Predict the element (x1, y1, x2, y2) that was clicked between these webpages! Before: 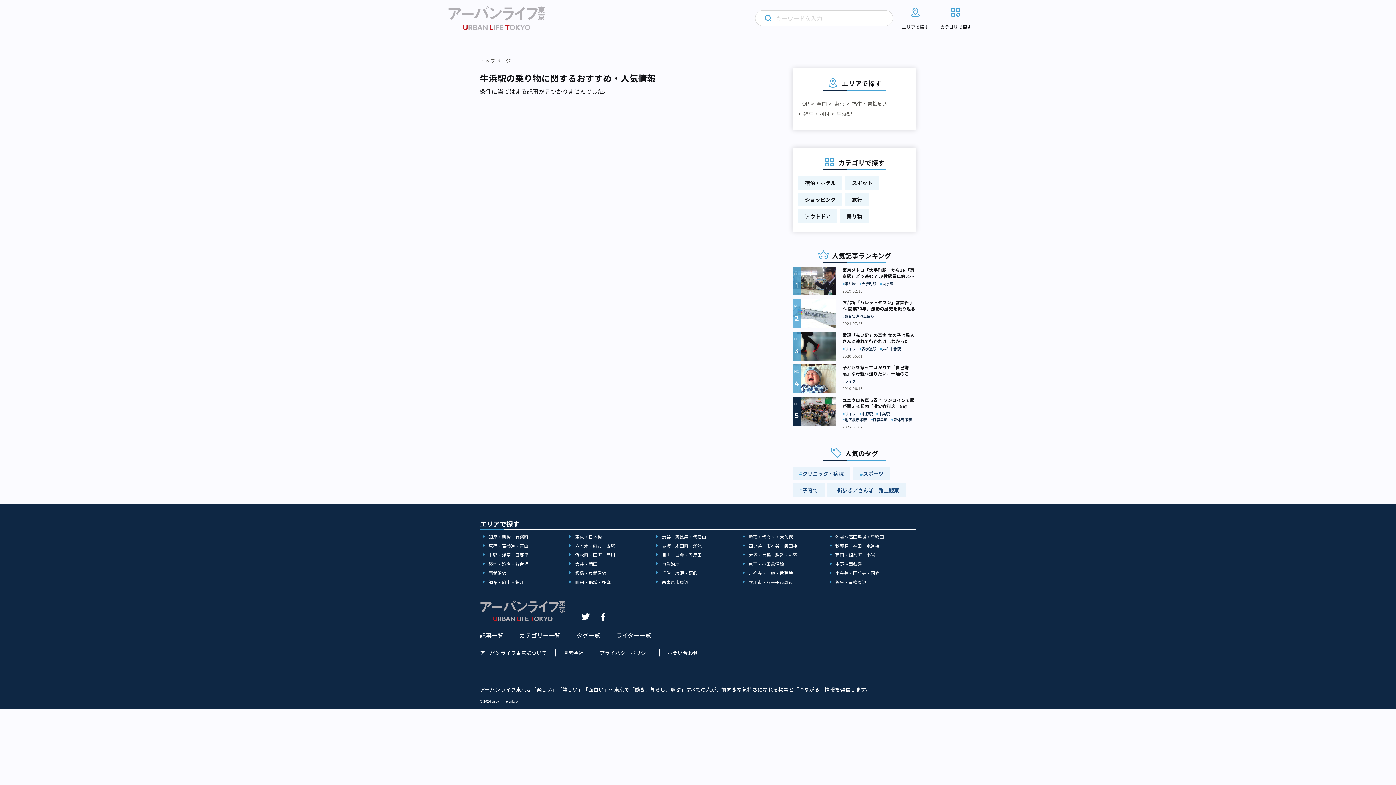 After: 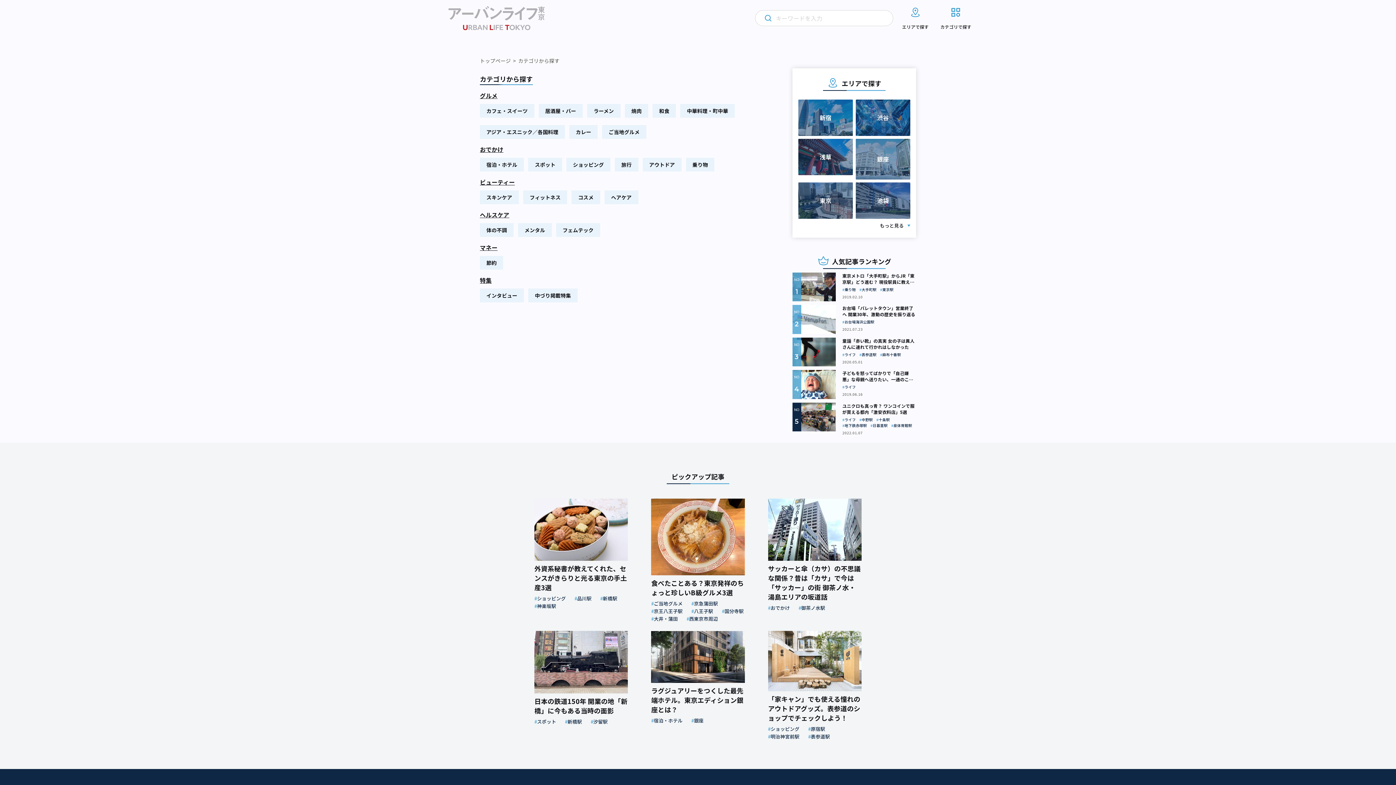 Action: label: カテゴリで探す bbox: (940, 6, 971, 29)